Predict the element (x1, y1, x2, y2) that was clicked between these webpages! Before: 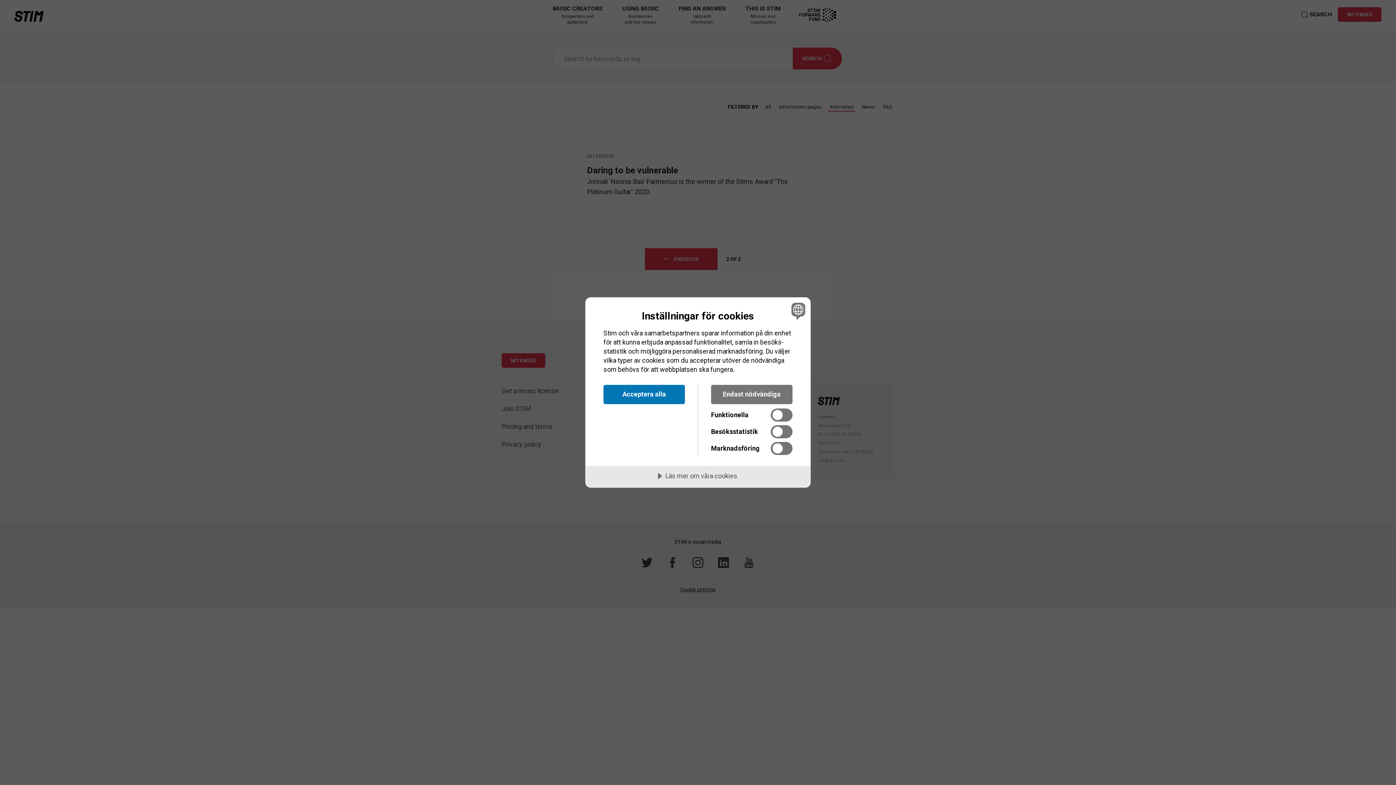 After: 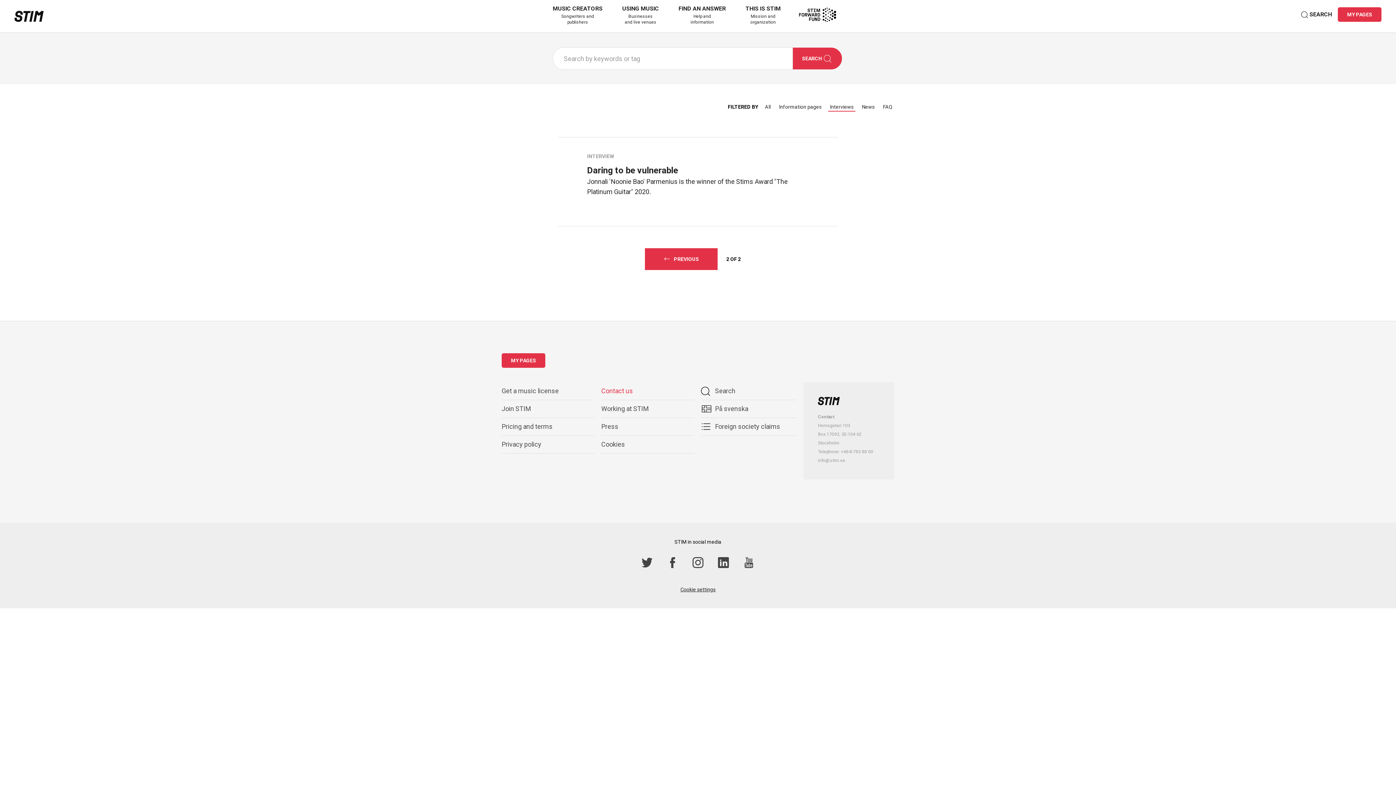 Action: label: Acceptera alla bbox: (603, 385, 685, 404)